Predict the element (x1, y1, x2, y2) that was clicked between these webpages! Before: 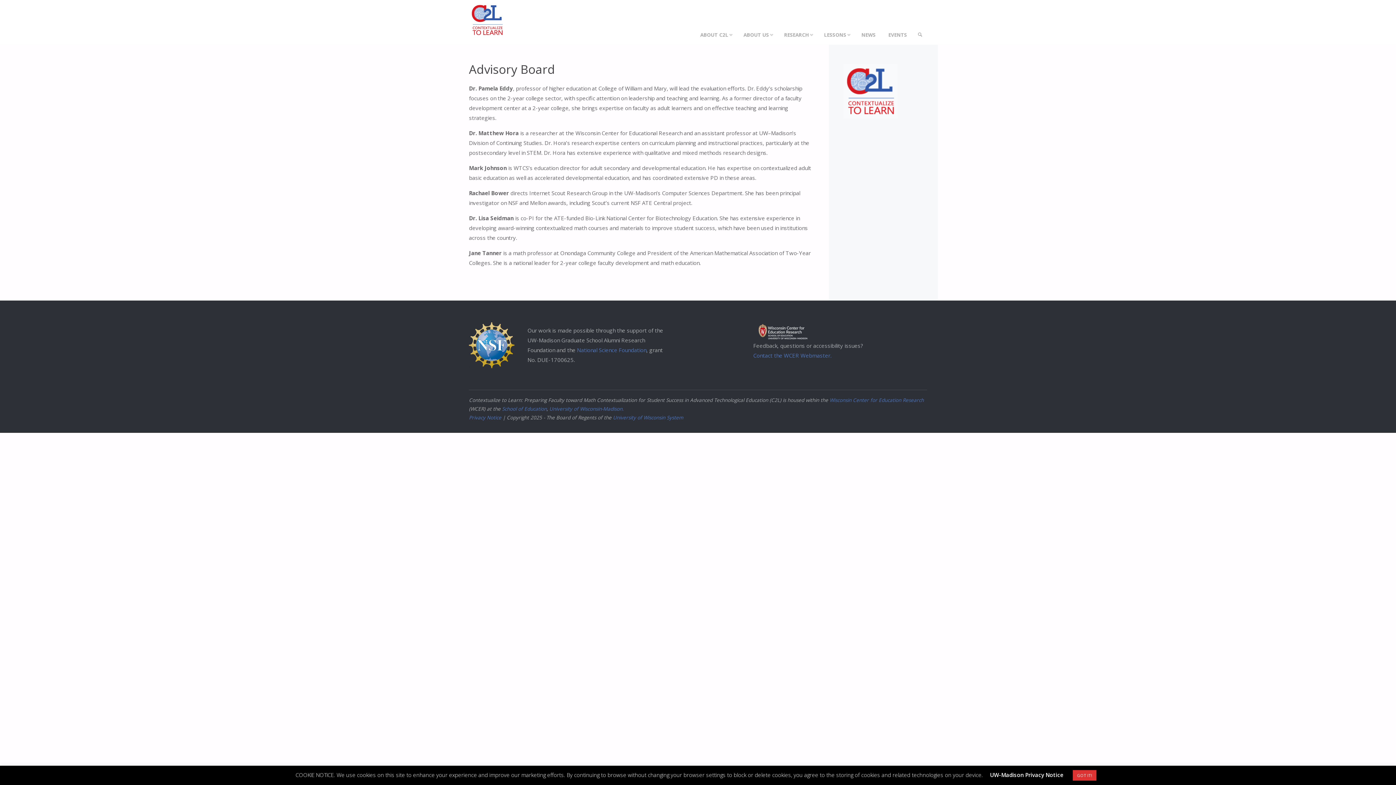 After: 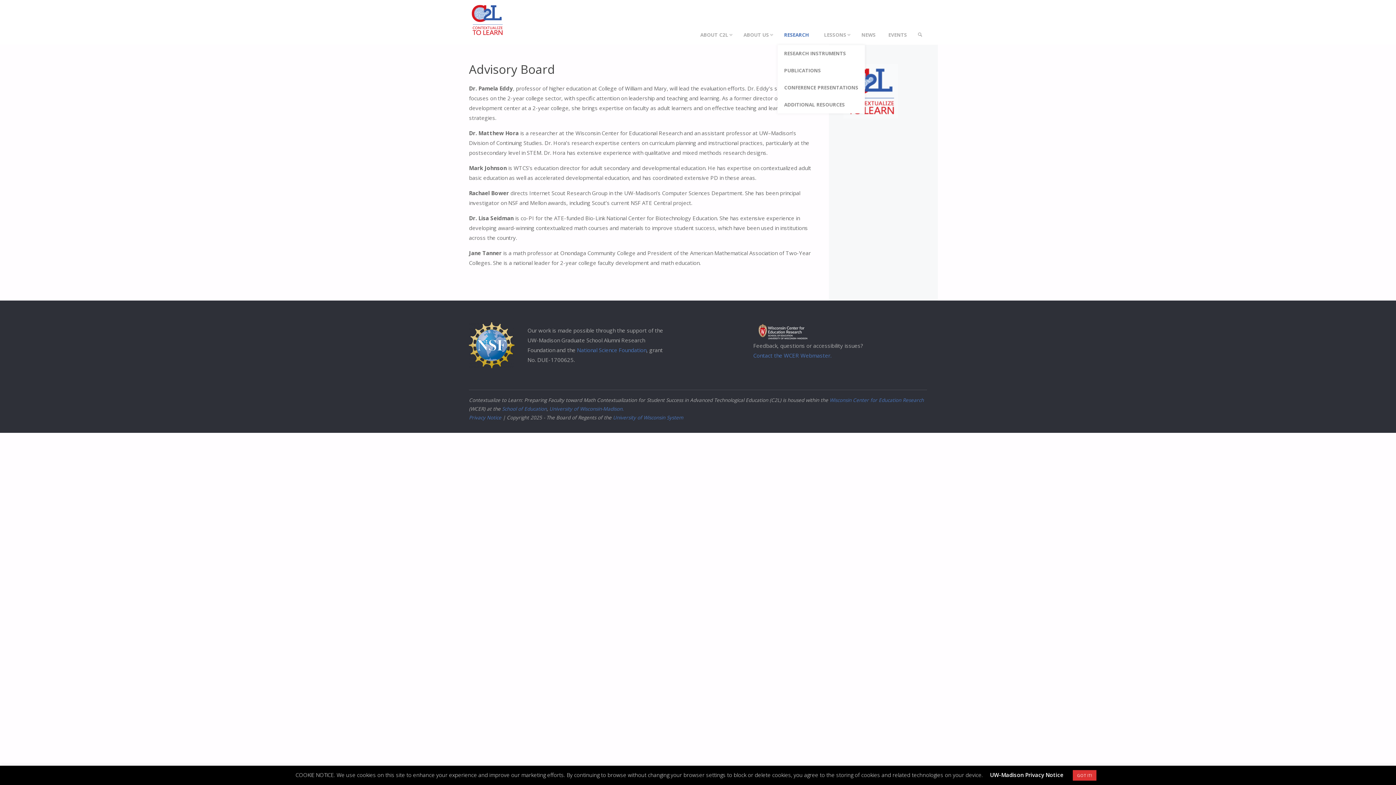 Action: bbox: (777, 25, 817, 45) label: RESEARCH